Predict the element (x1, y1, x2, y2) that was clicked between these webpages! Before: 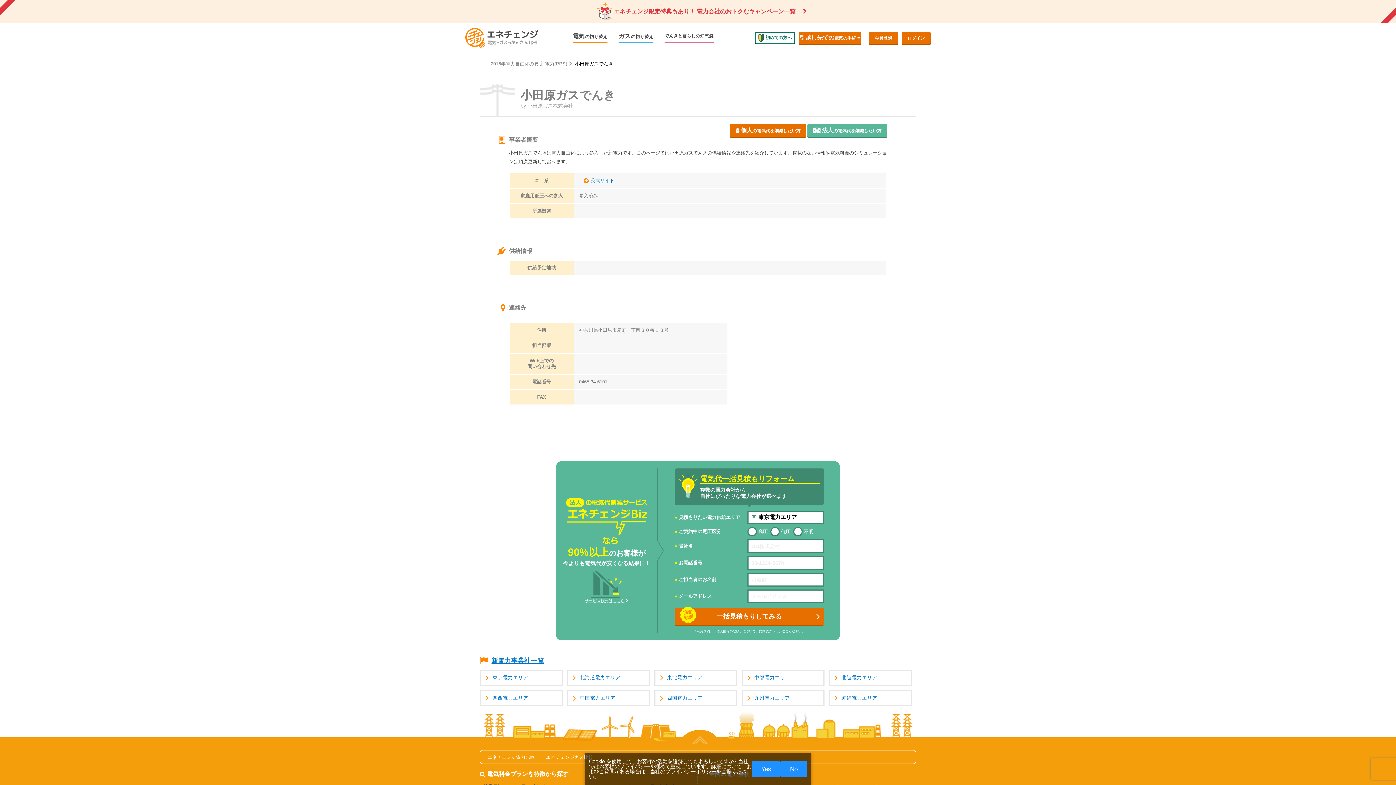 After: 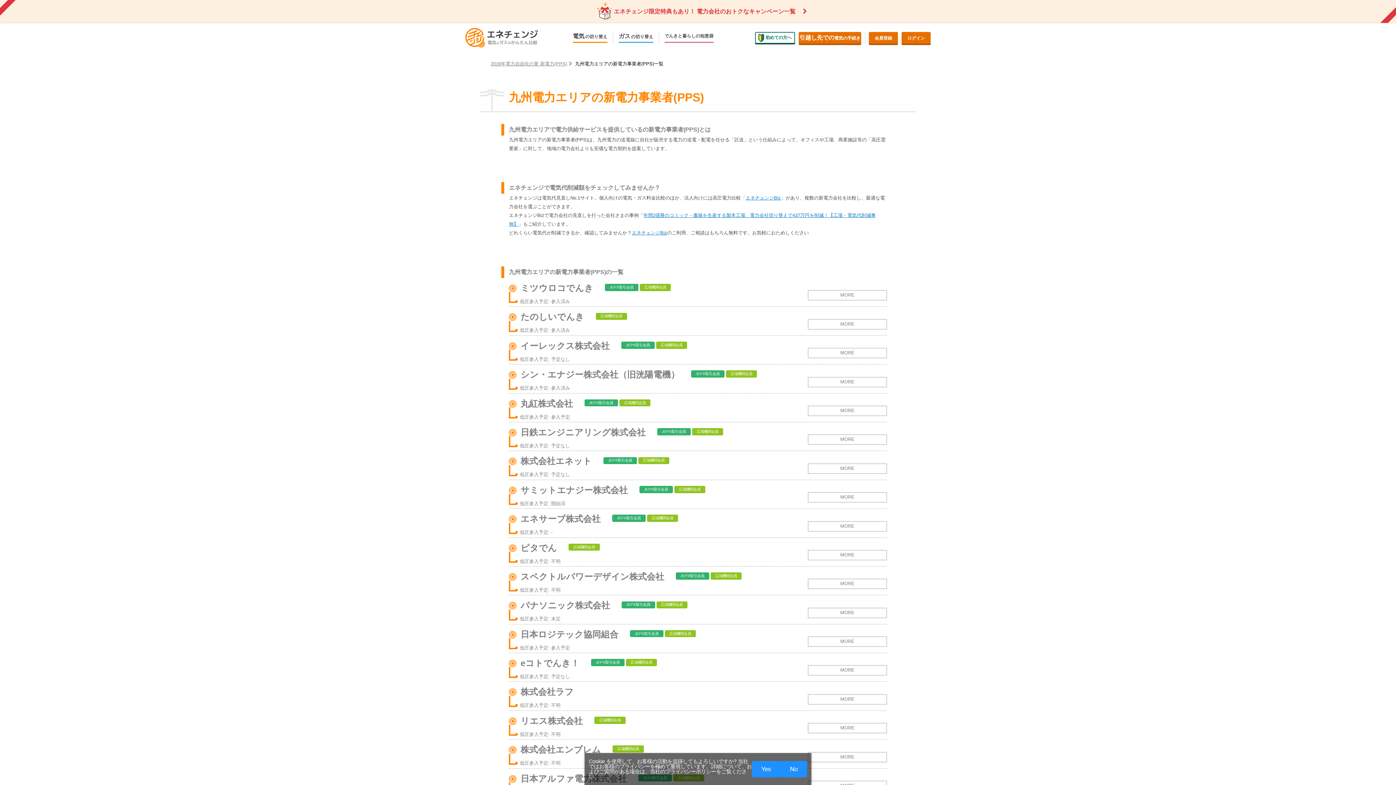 Action: label: 九州電力エリア bbox: (742, 691, 823, 705)